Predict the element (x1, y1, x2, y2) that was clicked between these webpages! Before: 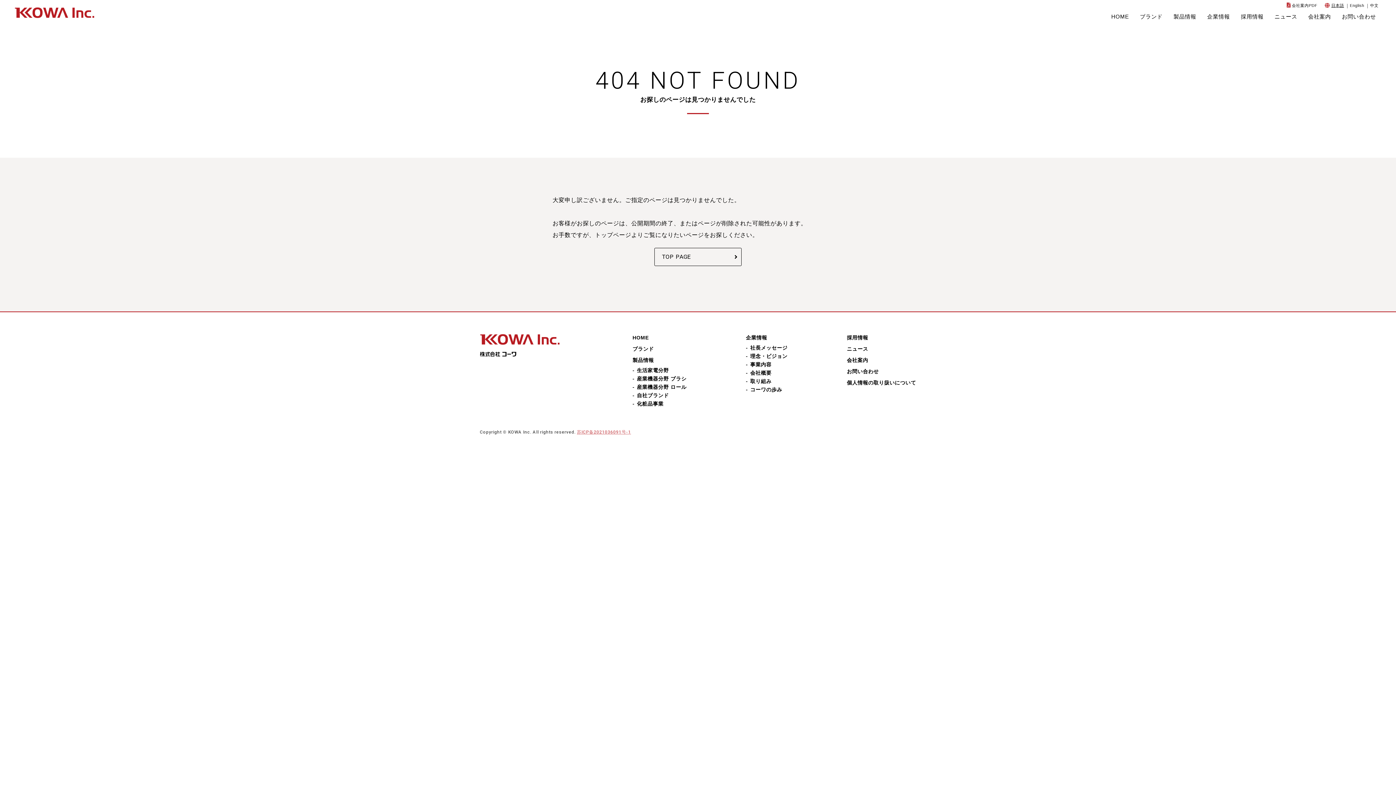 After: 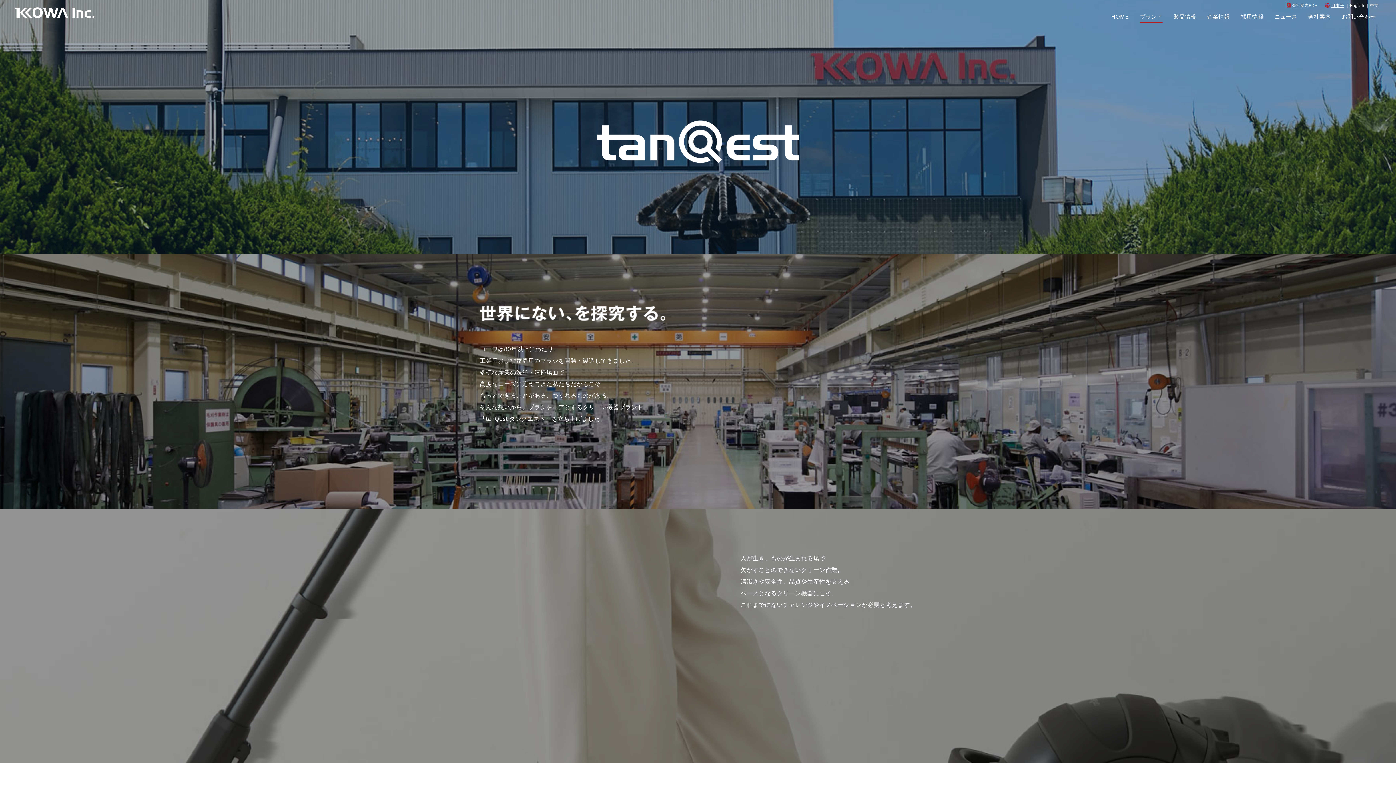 Action: label: ブランド bbox: (1140, 10, 1162, 22)